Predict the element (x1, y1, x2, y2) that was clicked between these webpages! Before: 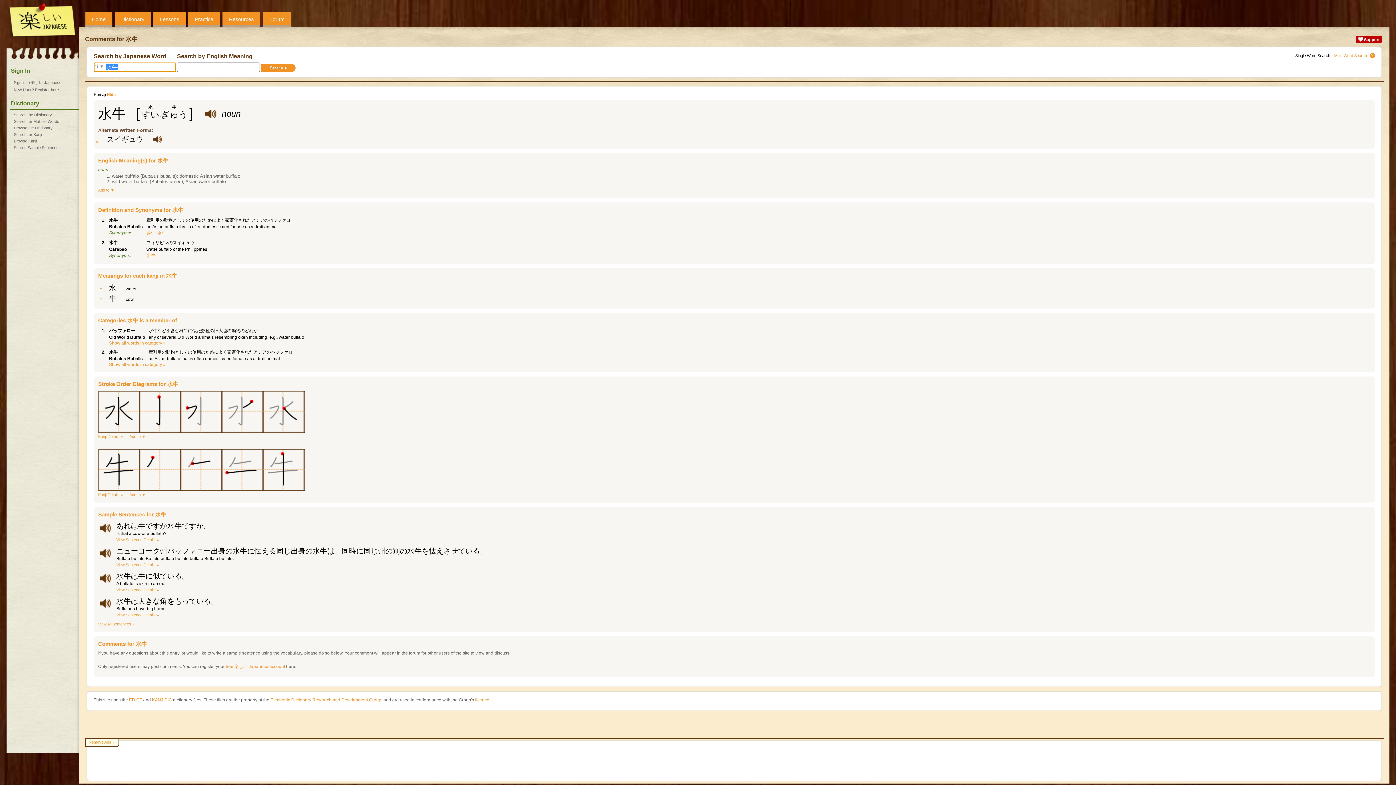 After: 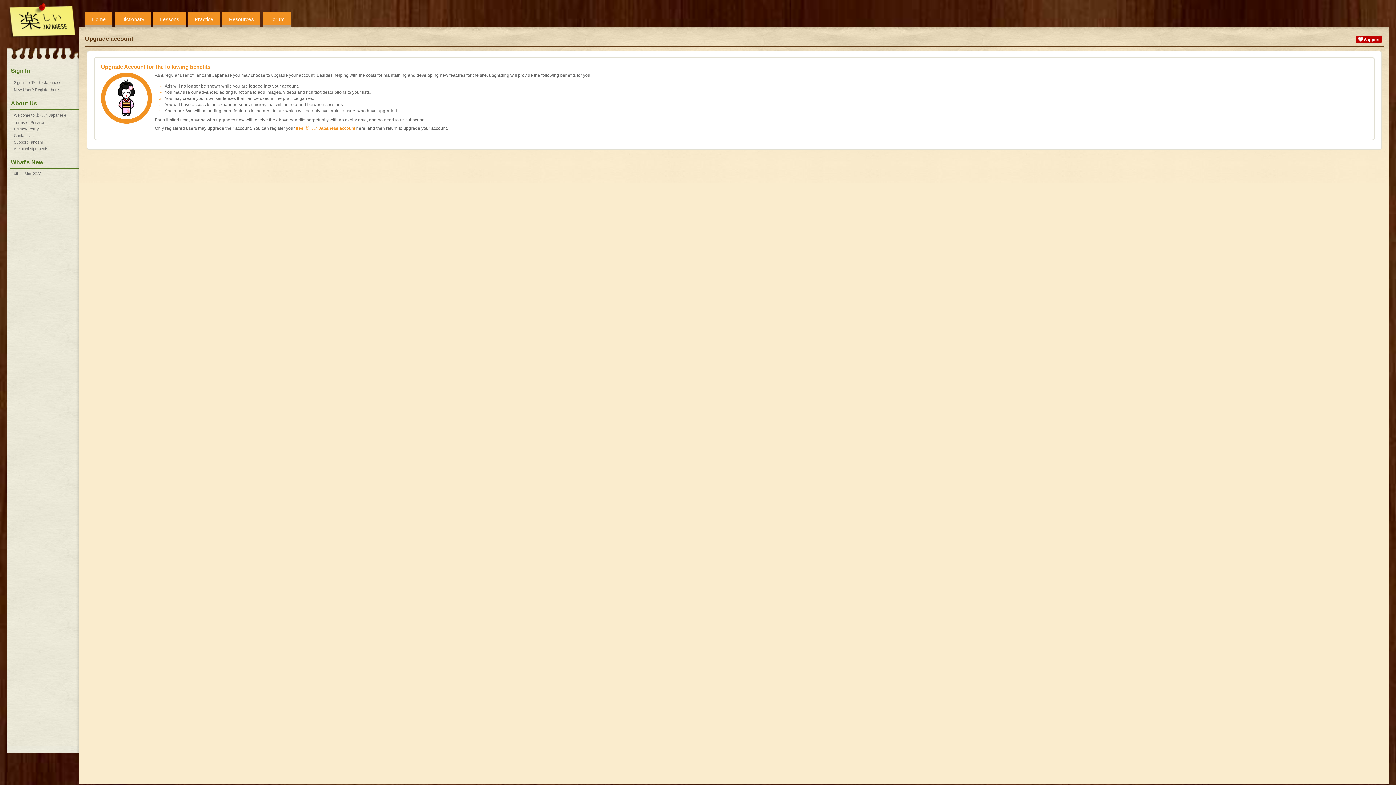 Action: bbox: (88, 740, 114, 744) label: Remove Ads »